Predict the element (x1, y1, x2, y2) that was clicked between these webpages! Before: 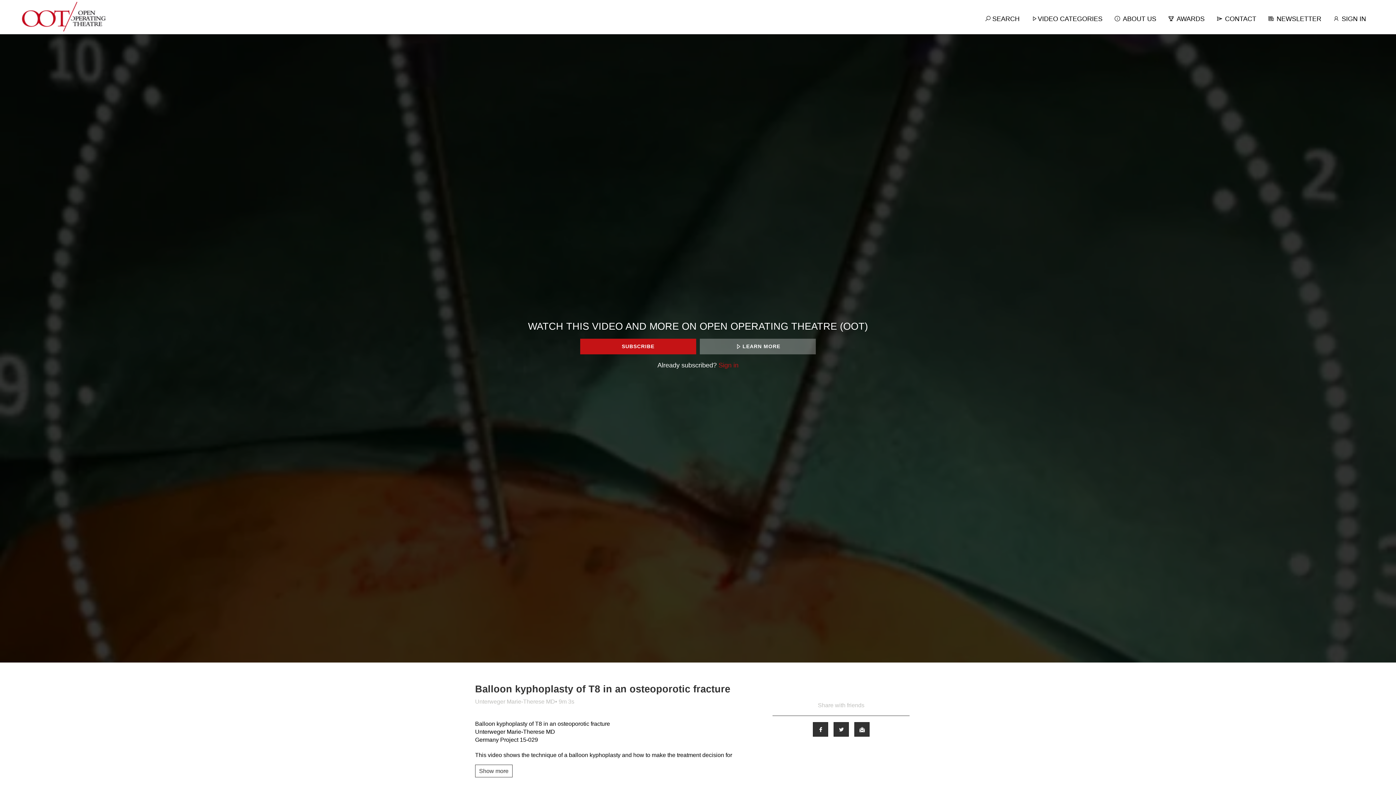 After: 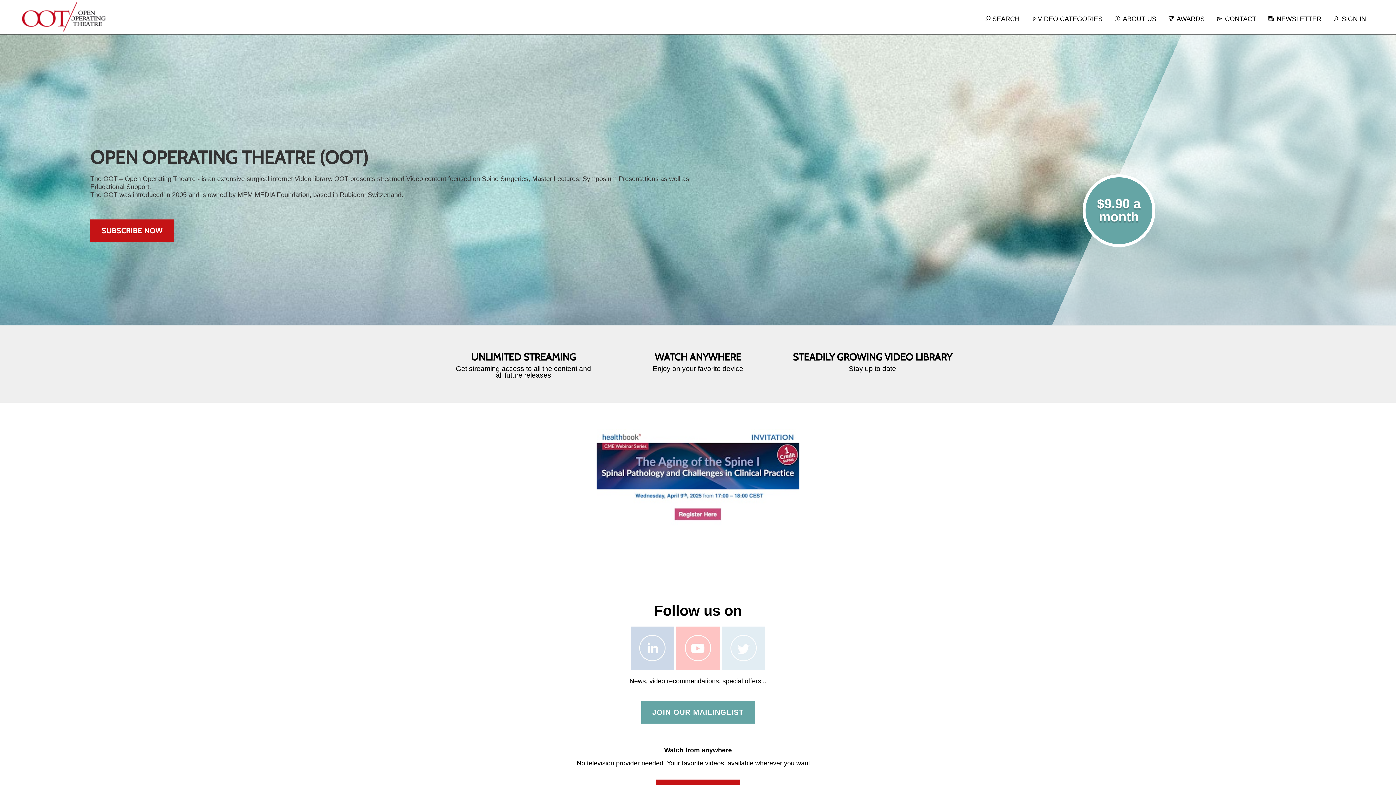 Action: bbox: (21, 1, 105, 32)